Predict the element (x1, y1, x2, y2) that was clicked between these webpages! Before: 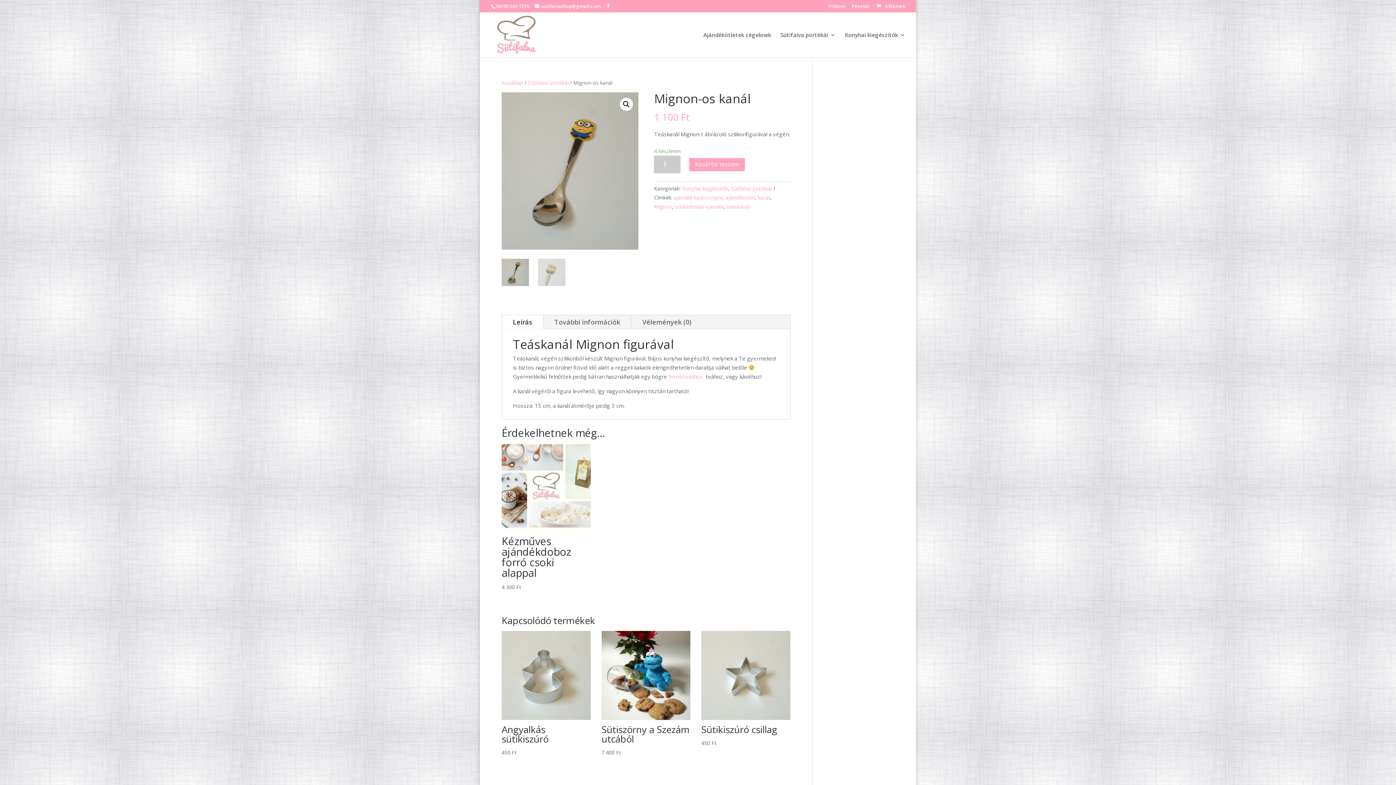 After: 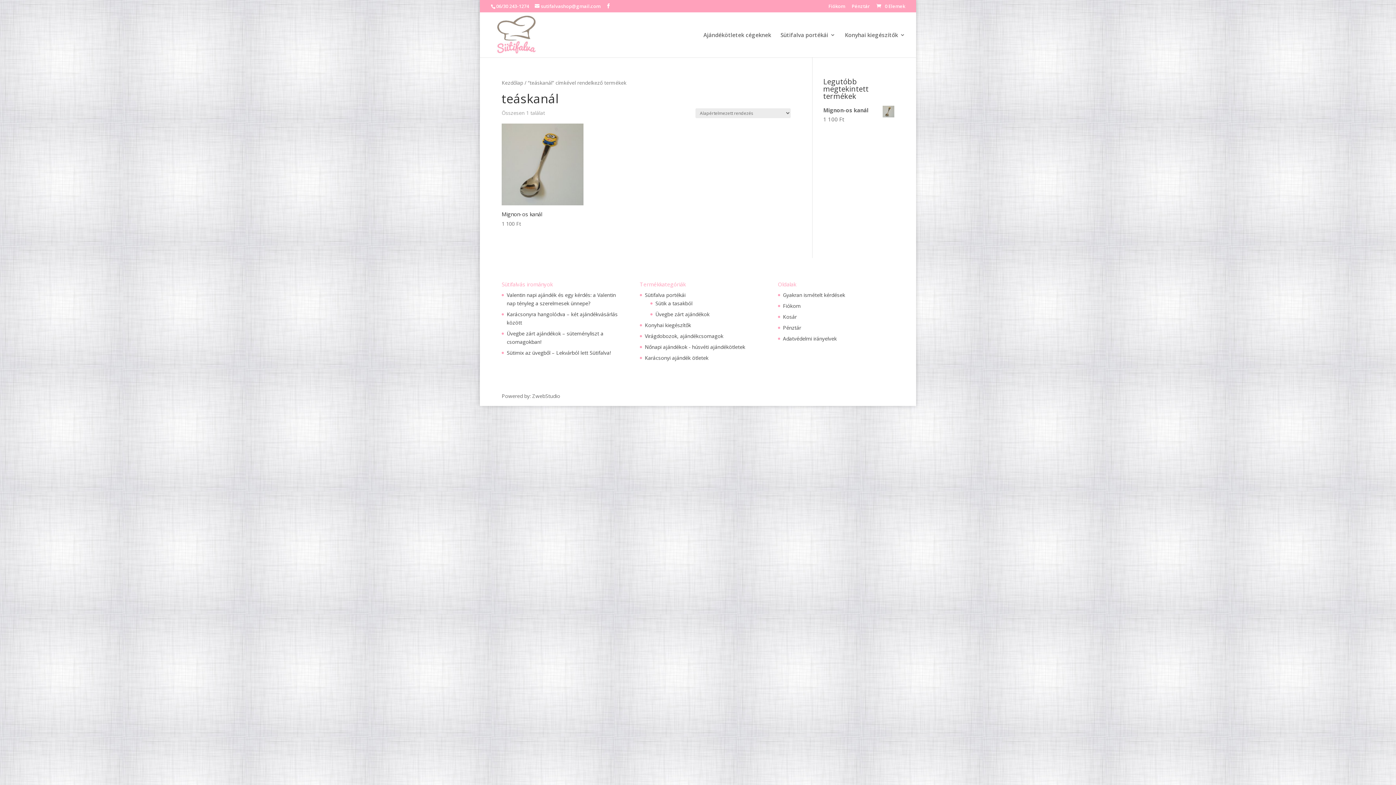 Action: label: teáskanál bbox: (727, 203, 749, 210)